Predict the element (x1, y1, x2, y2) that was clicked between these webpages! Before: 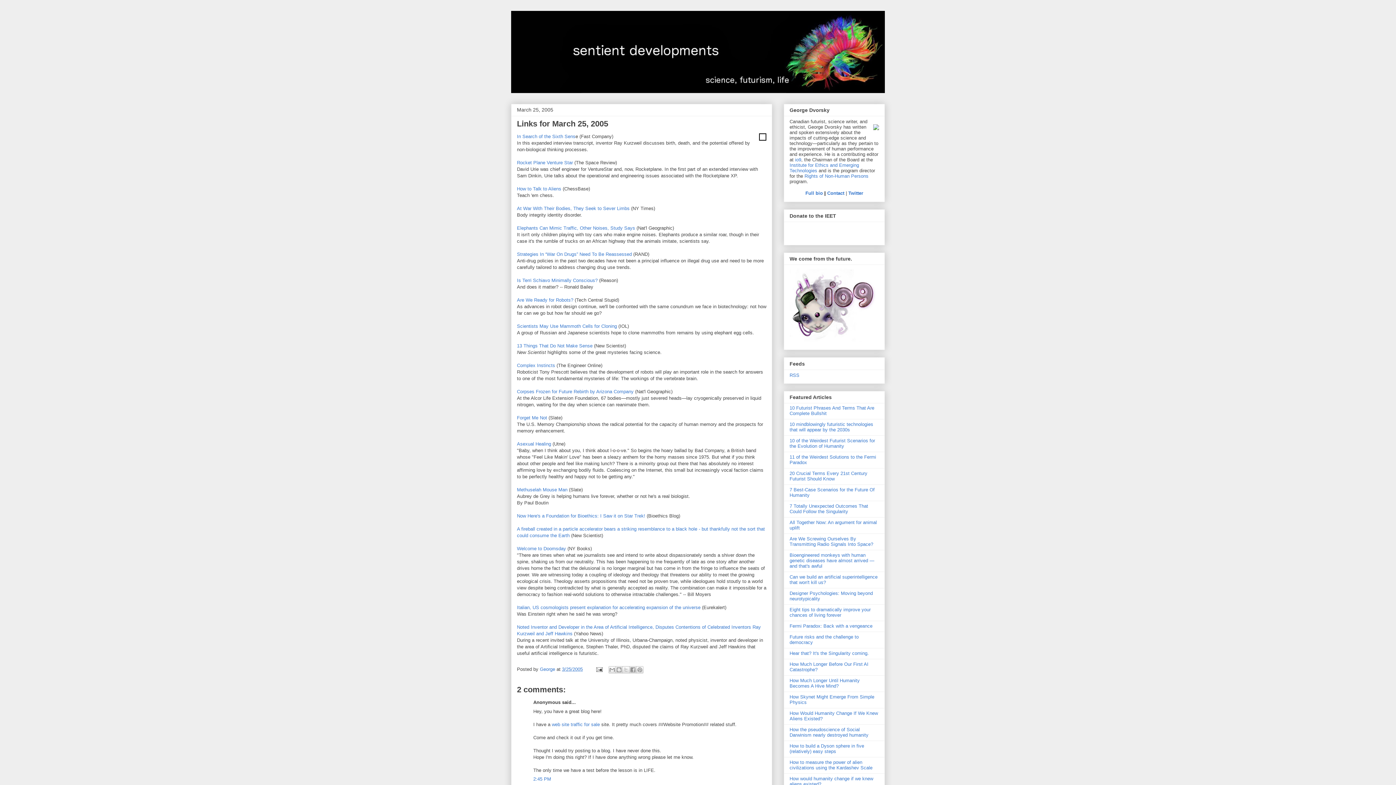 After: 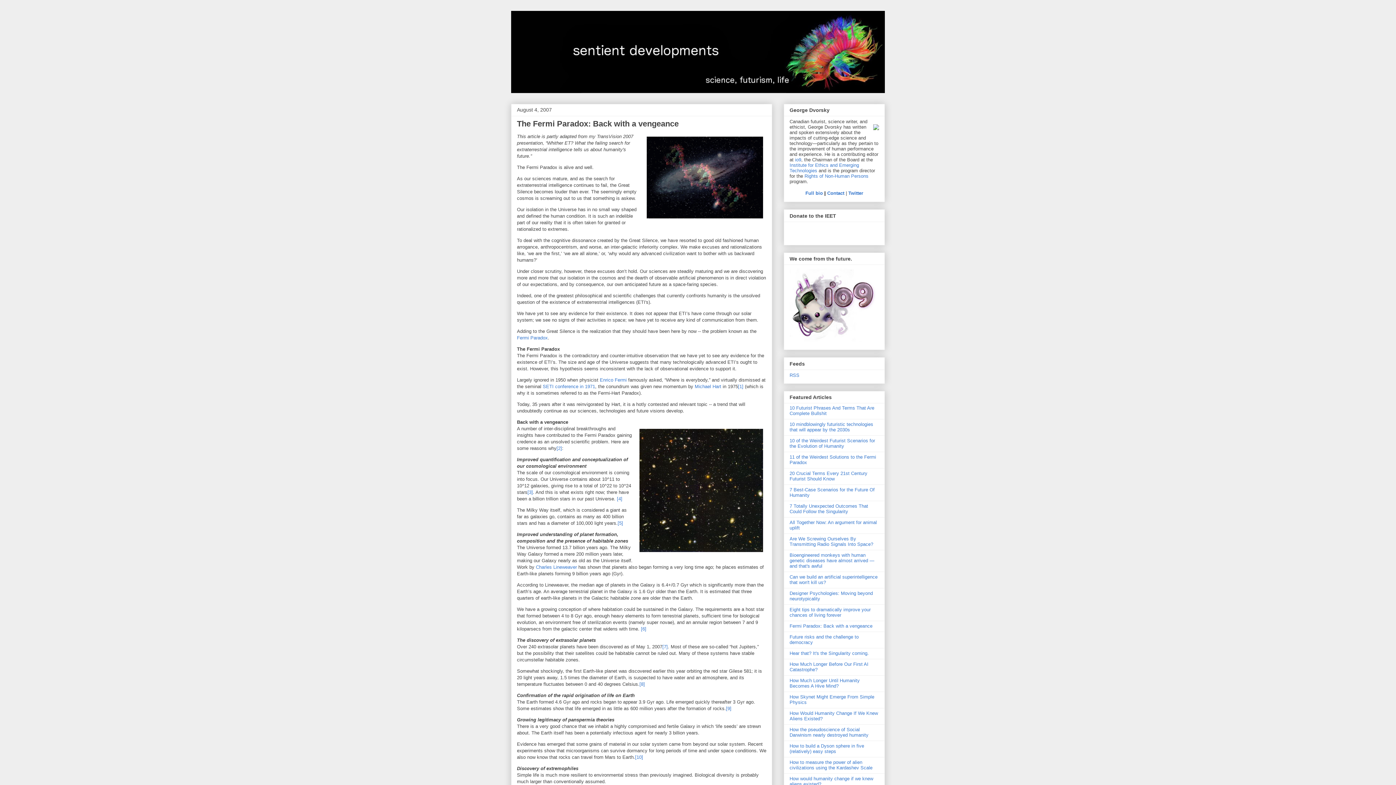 Action: label: Fermi Paradox: Back with a vengeance bbox: (789, 623, 872, 629)